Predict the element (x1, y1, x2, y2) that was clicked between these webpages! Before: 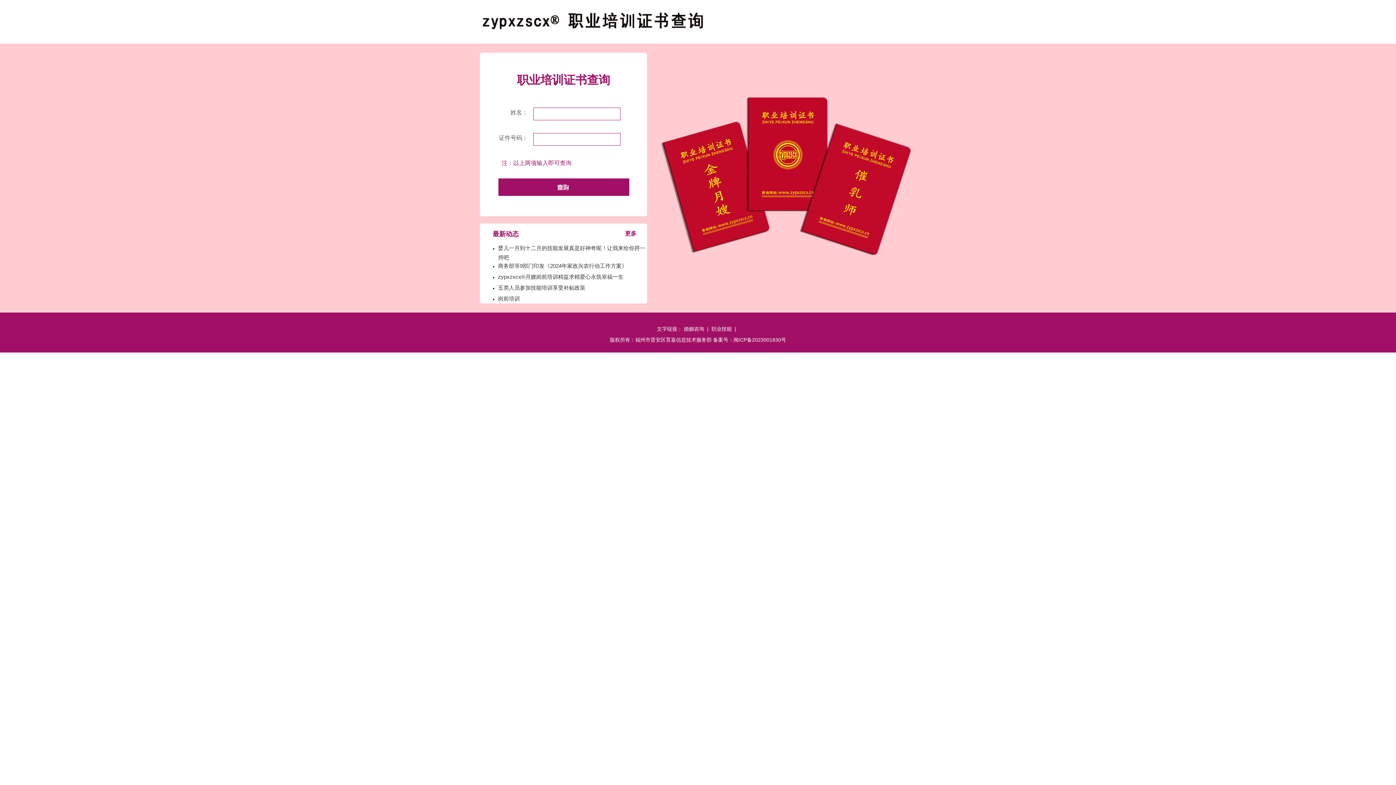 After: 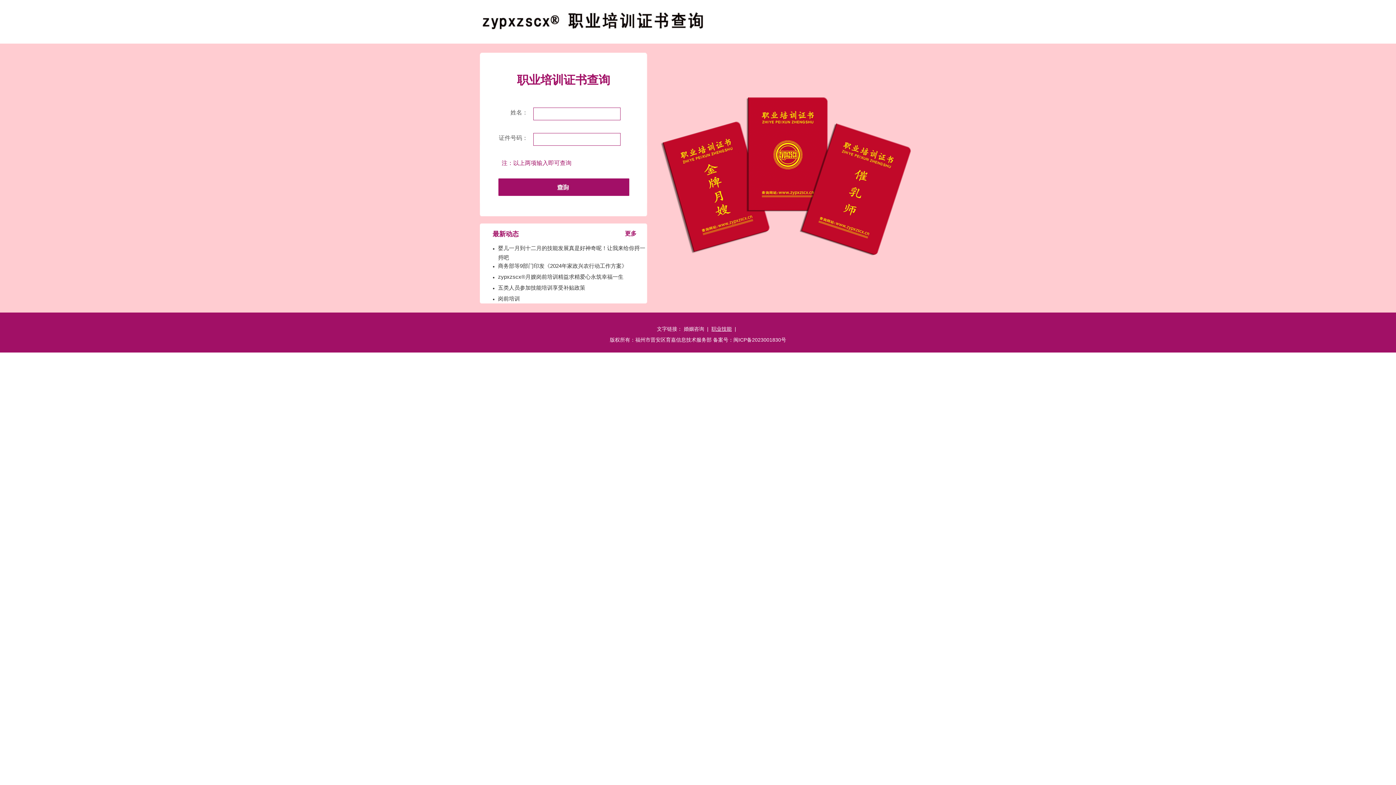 Action: bbox: (711, 326, 732, 332) label: 职业技能